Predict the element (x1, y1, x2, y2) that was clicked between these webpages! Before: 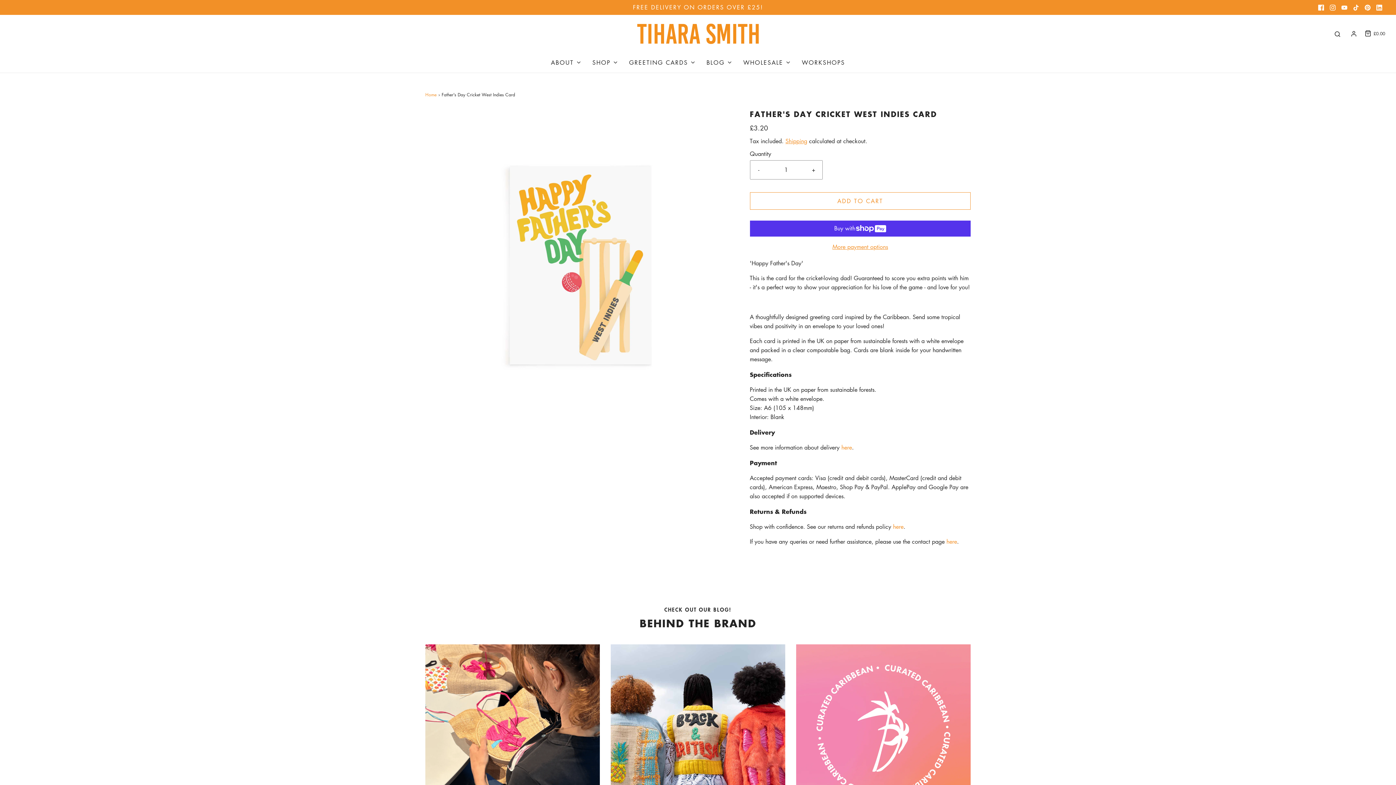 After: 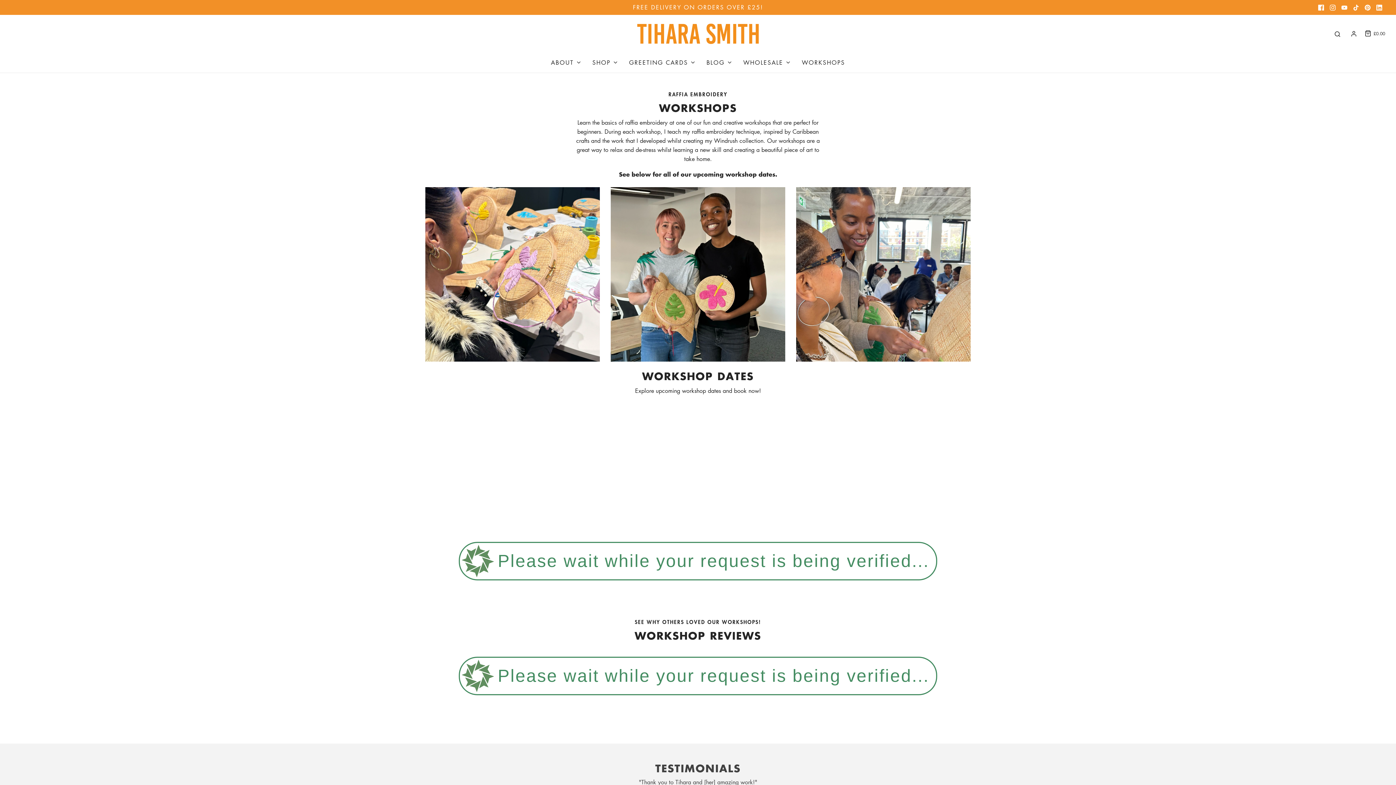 Action: label: WORKSHOPS bbox: (802, 52, 845, 72)